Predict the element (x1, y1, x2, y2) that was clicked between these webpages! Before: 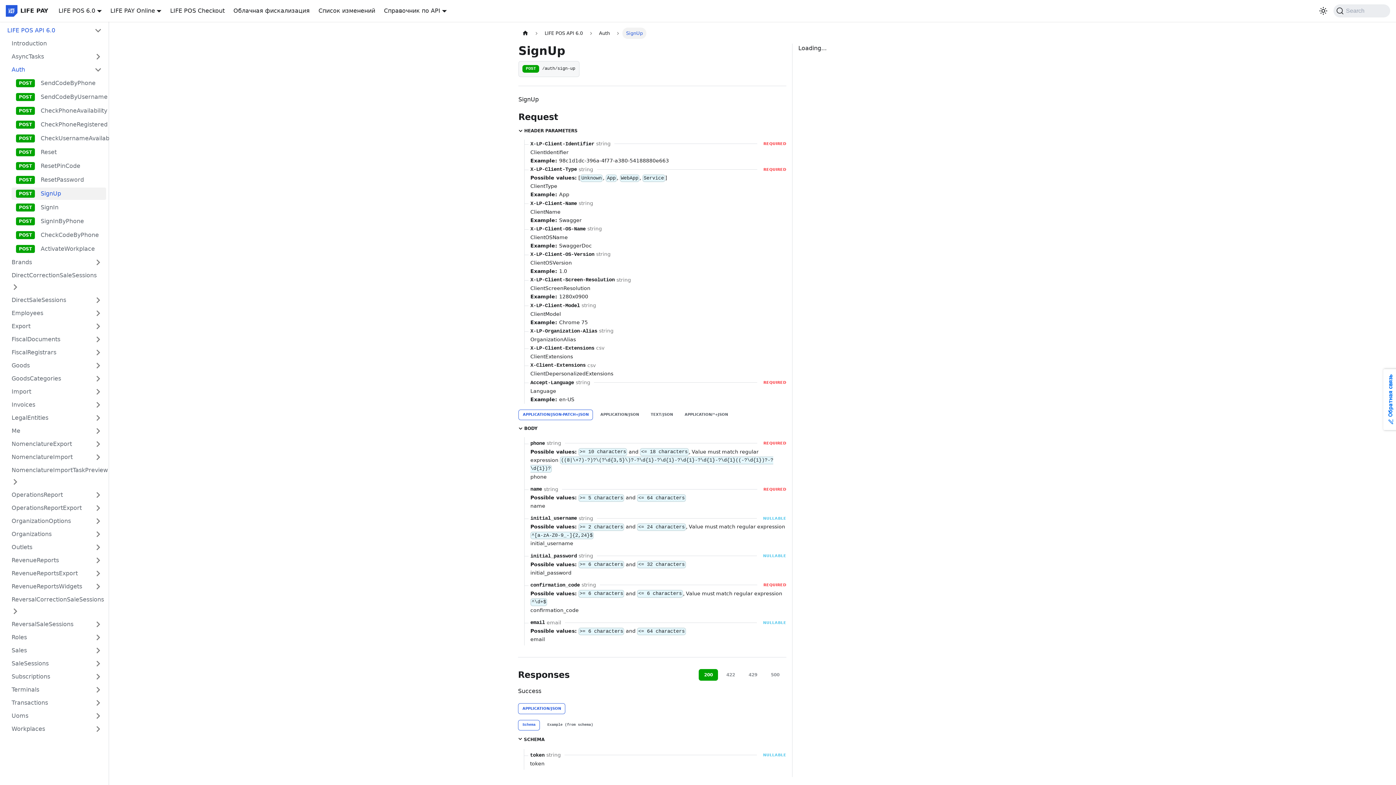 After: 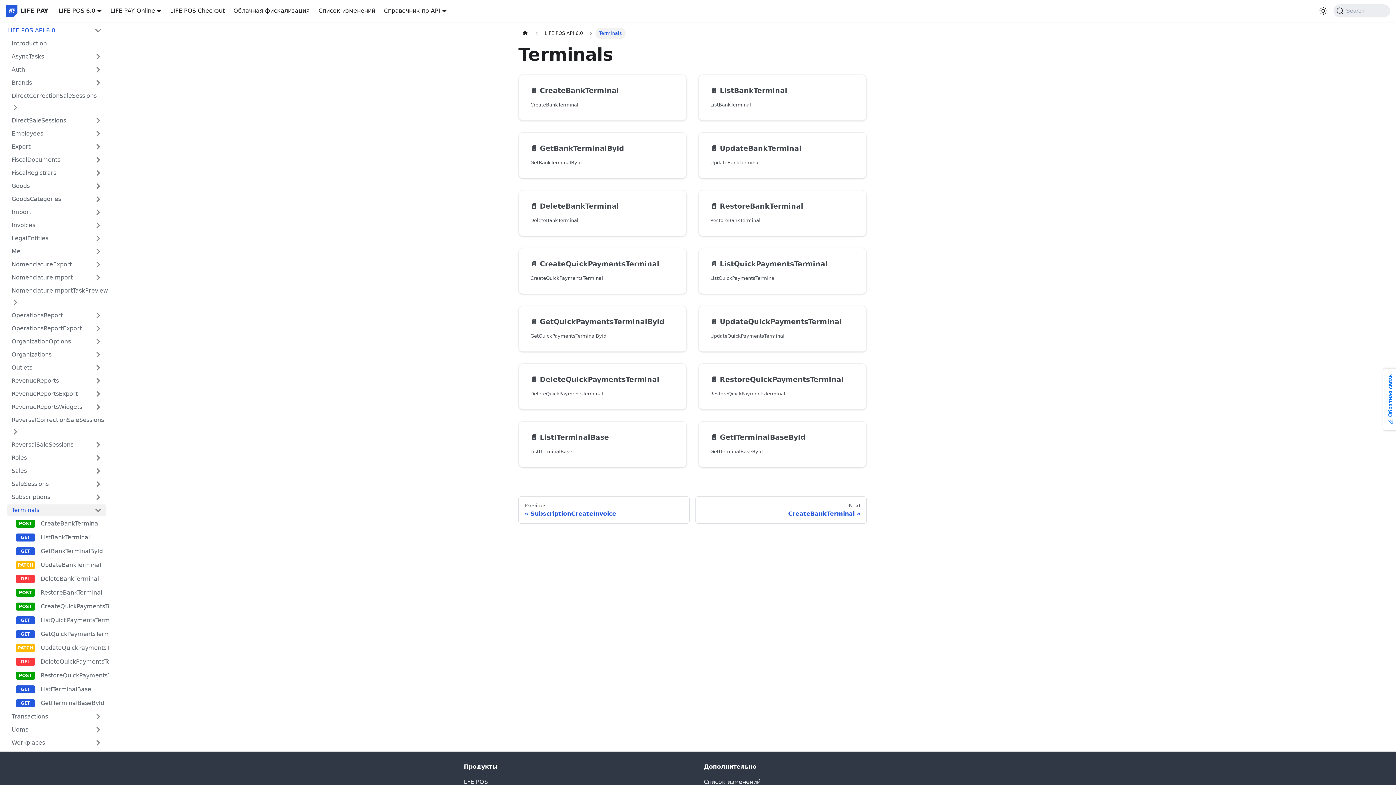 Action: bbox: (7, 684, 90, 696) label: Terminals